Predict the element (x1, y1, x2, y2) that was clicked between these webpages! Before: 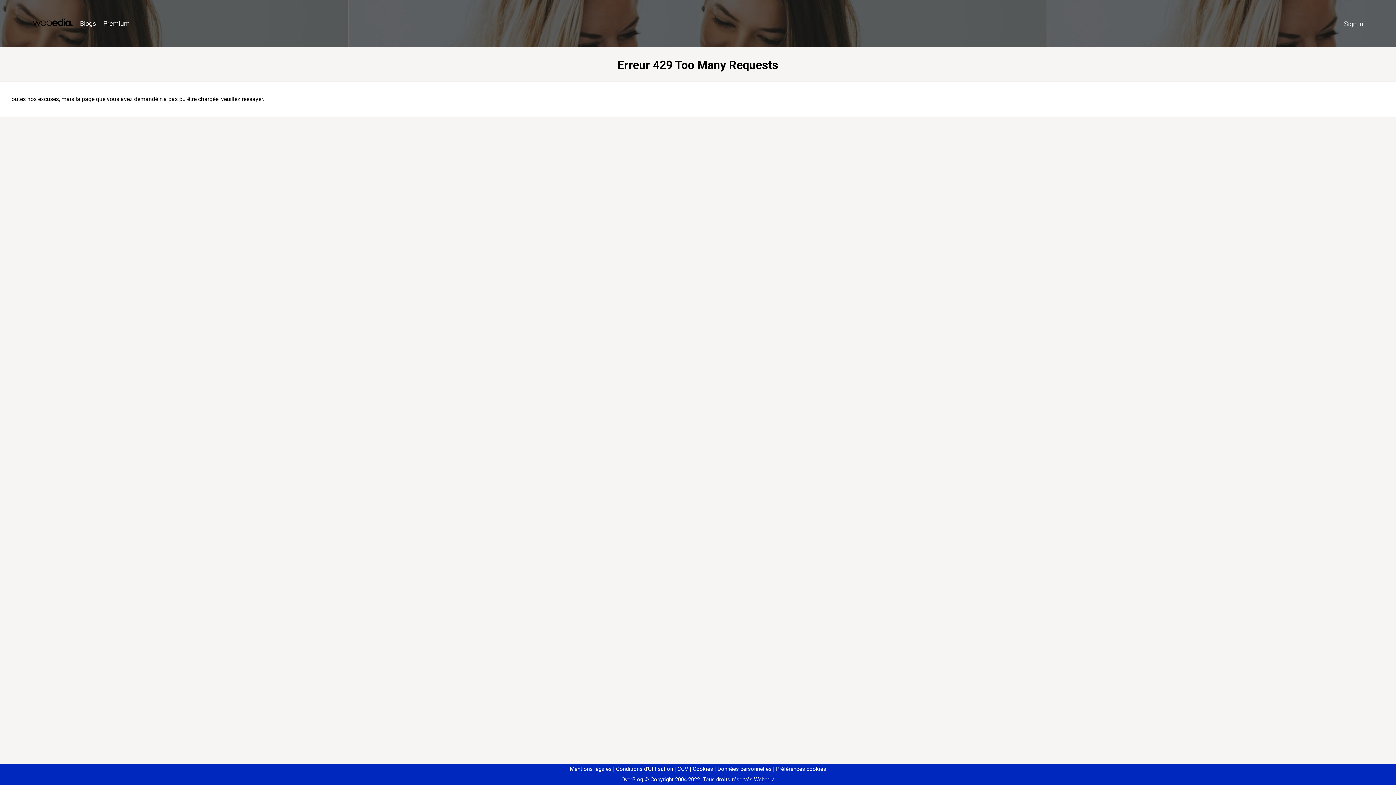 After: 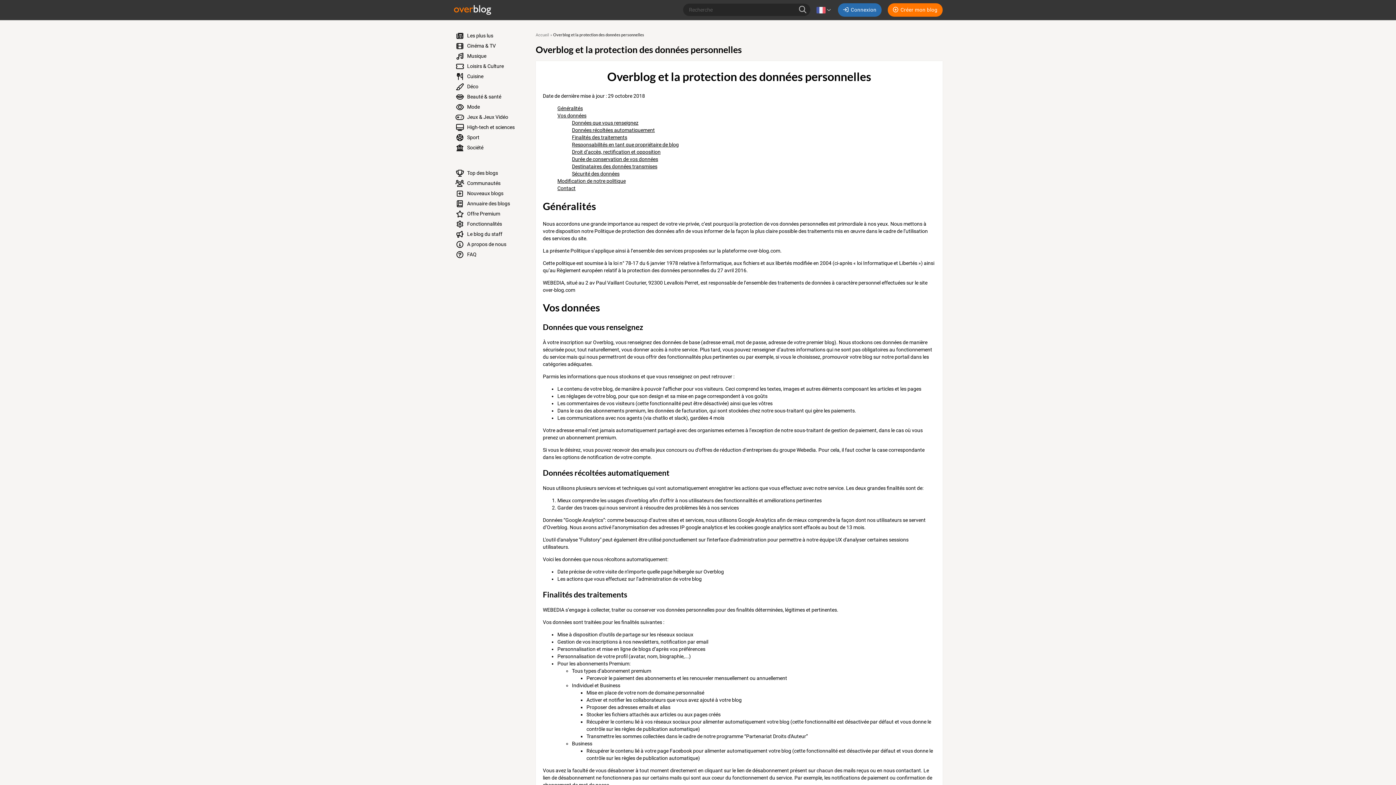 Action: label: Données personnelles bbox: (714, 766, 771, 772)